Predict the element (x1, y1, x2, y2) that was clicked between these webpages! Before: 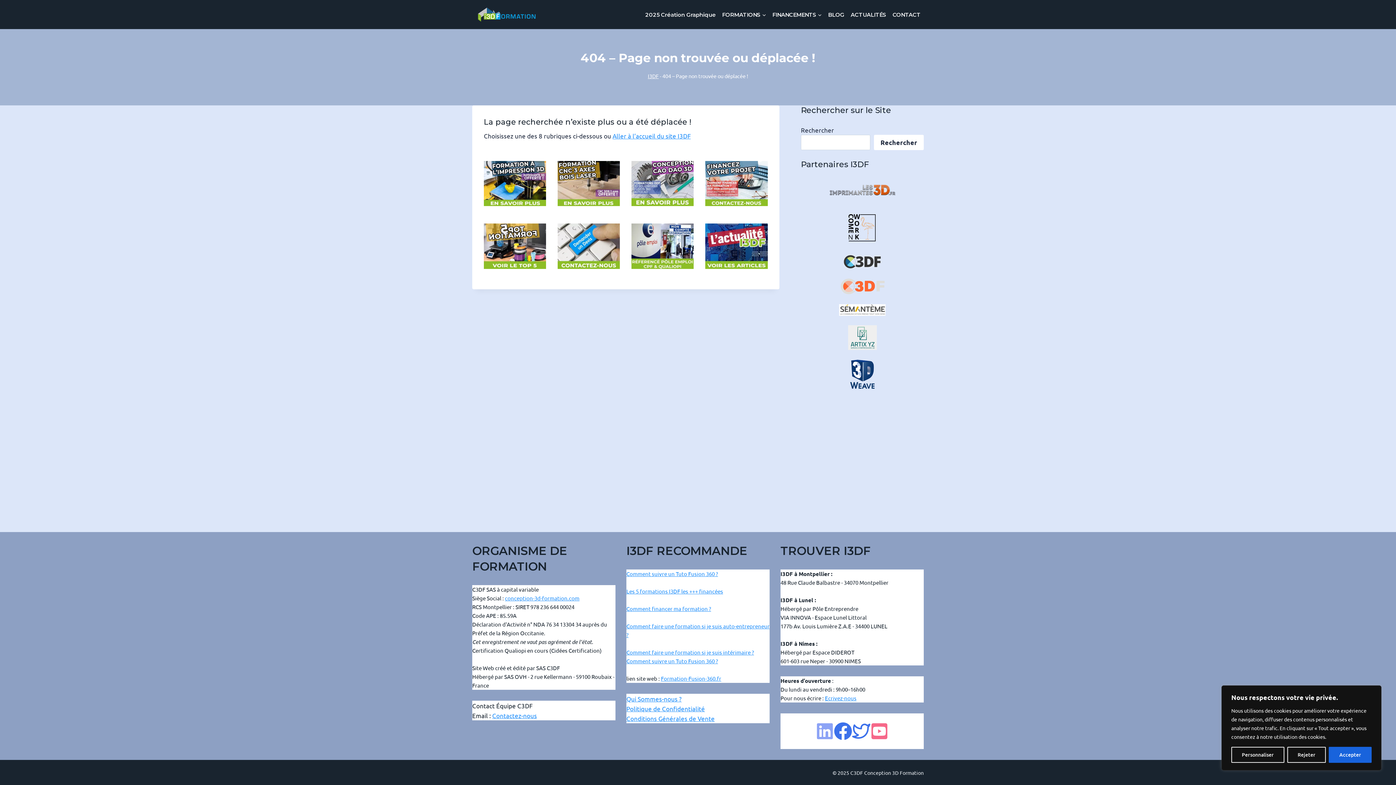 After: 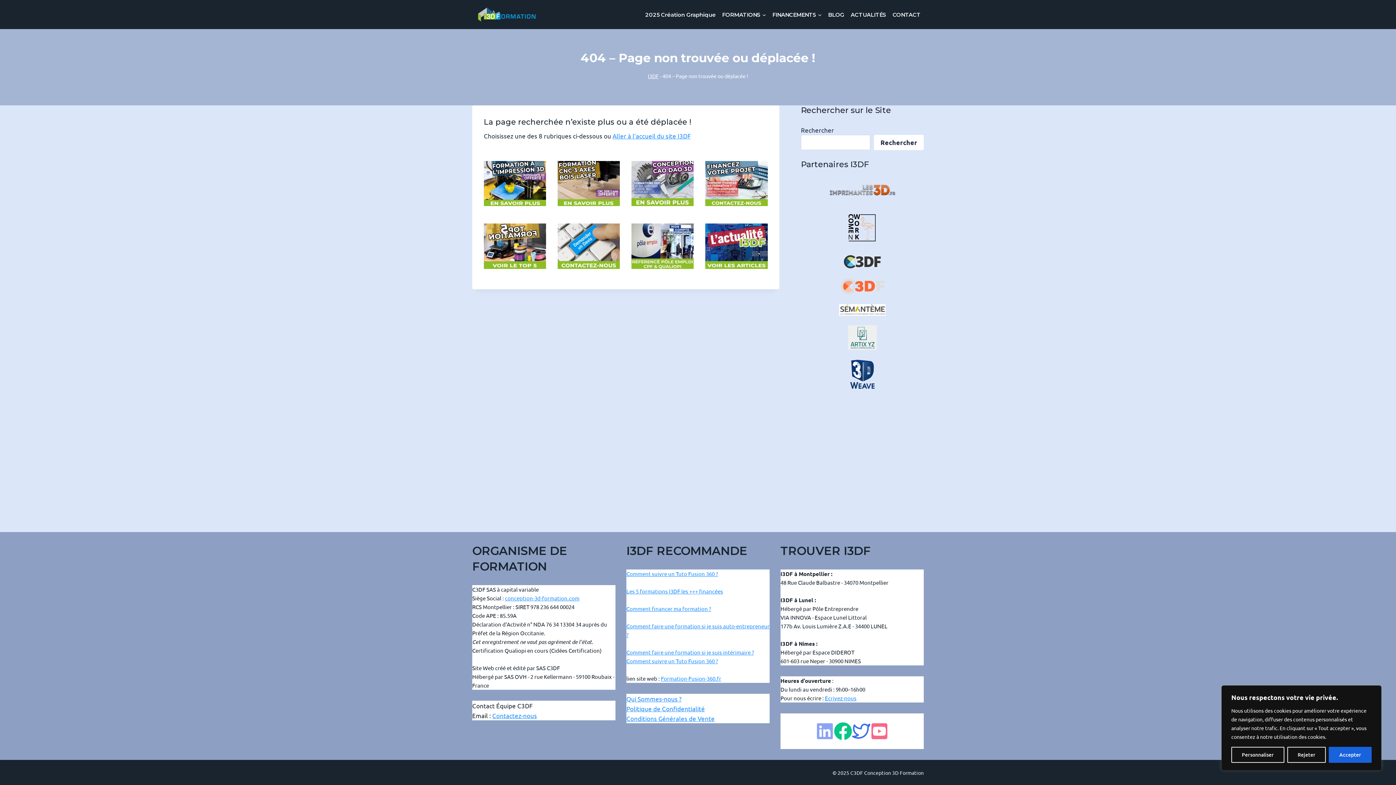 Action: bbox: (834, 722, 852, 740)